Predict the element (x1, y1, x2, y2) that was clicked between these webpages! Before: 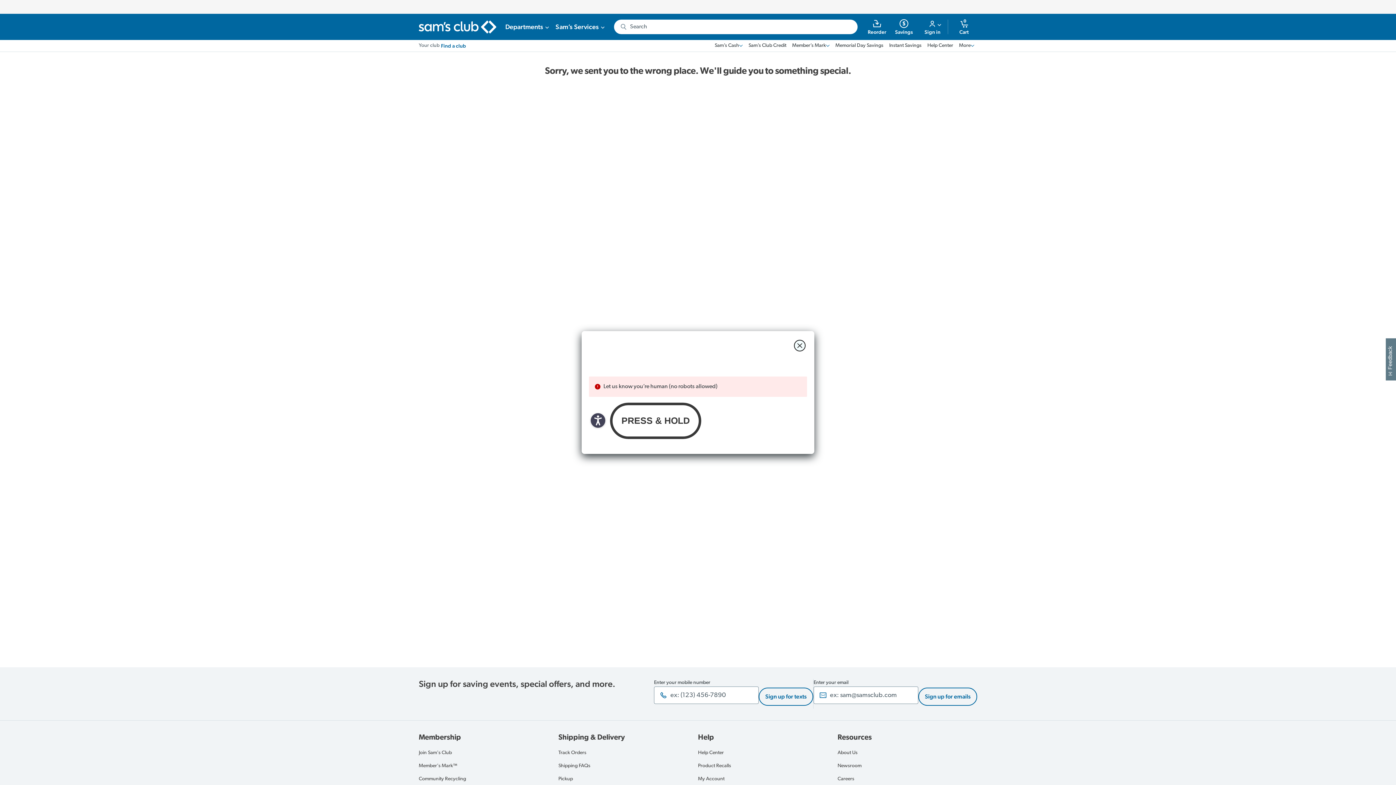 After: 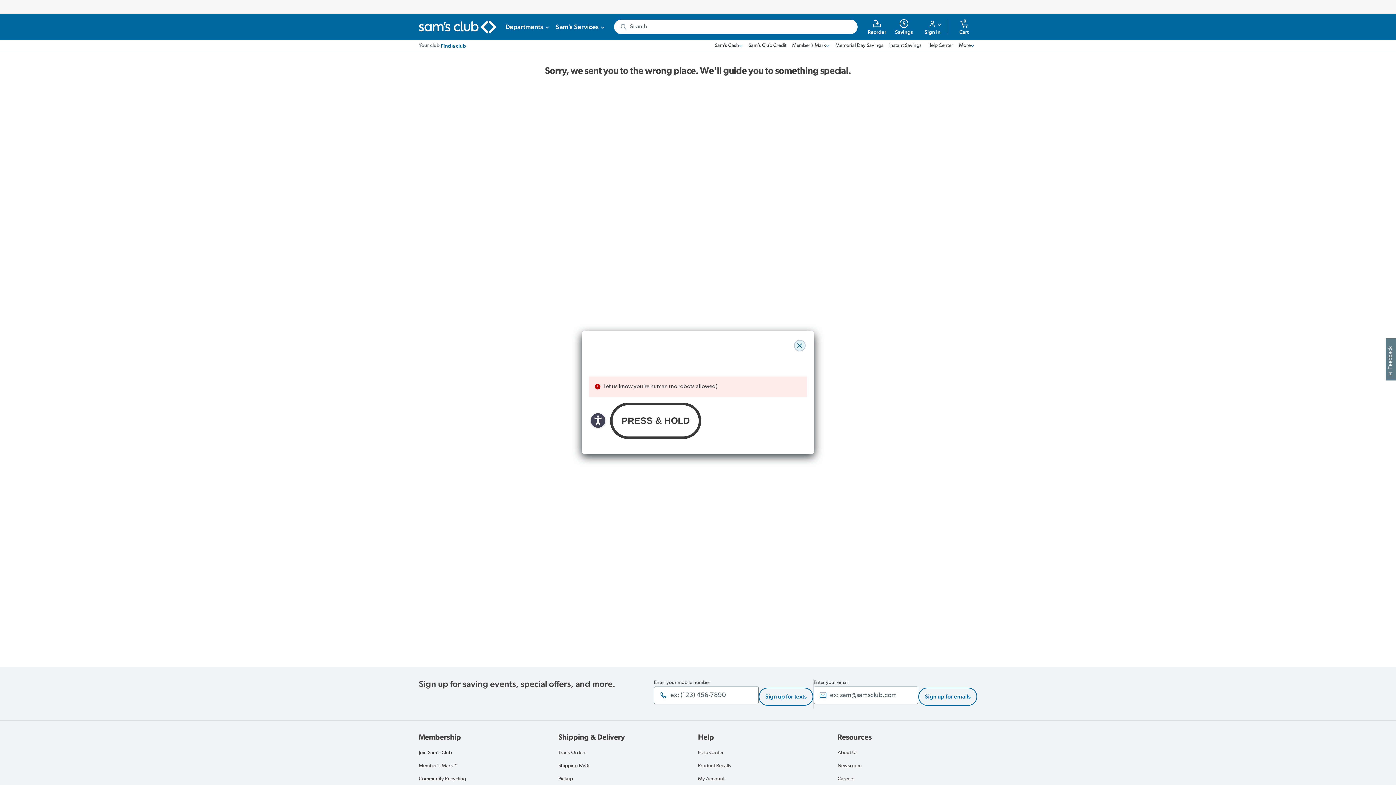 Action: label: close modal bbox: (794, 340, 805, 351)